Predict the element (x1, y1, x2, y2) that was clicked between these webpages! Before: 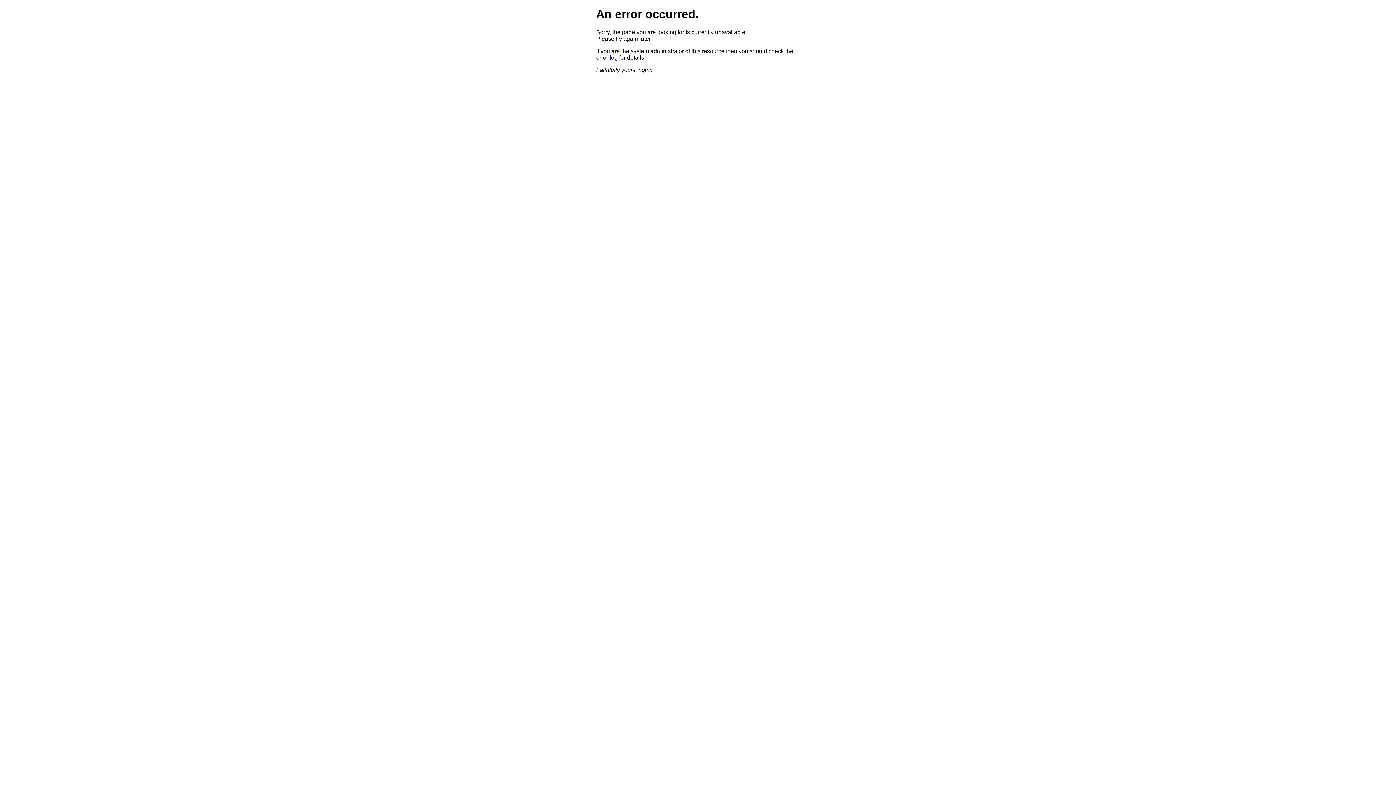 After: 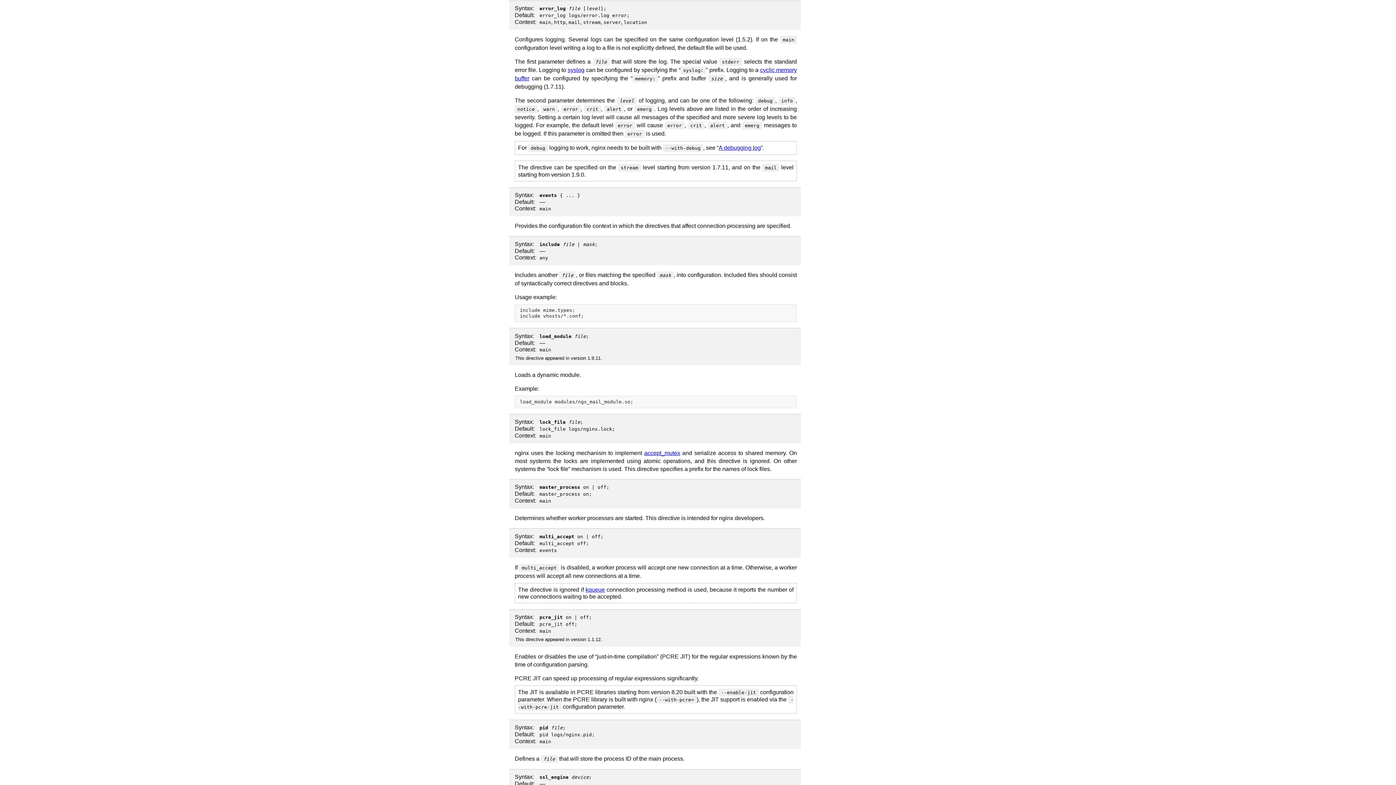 Action: bbox: (596, 54, 617, 60) label: error log